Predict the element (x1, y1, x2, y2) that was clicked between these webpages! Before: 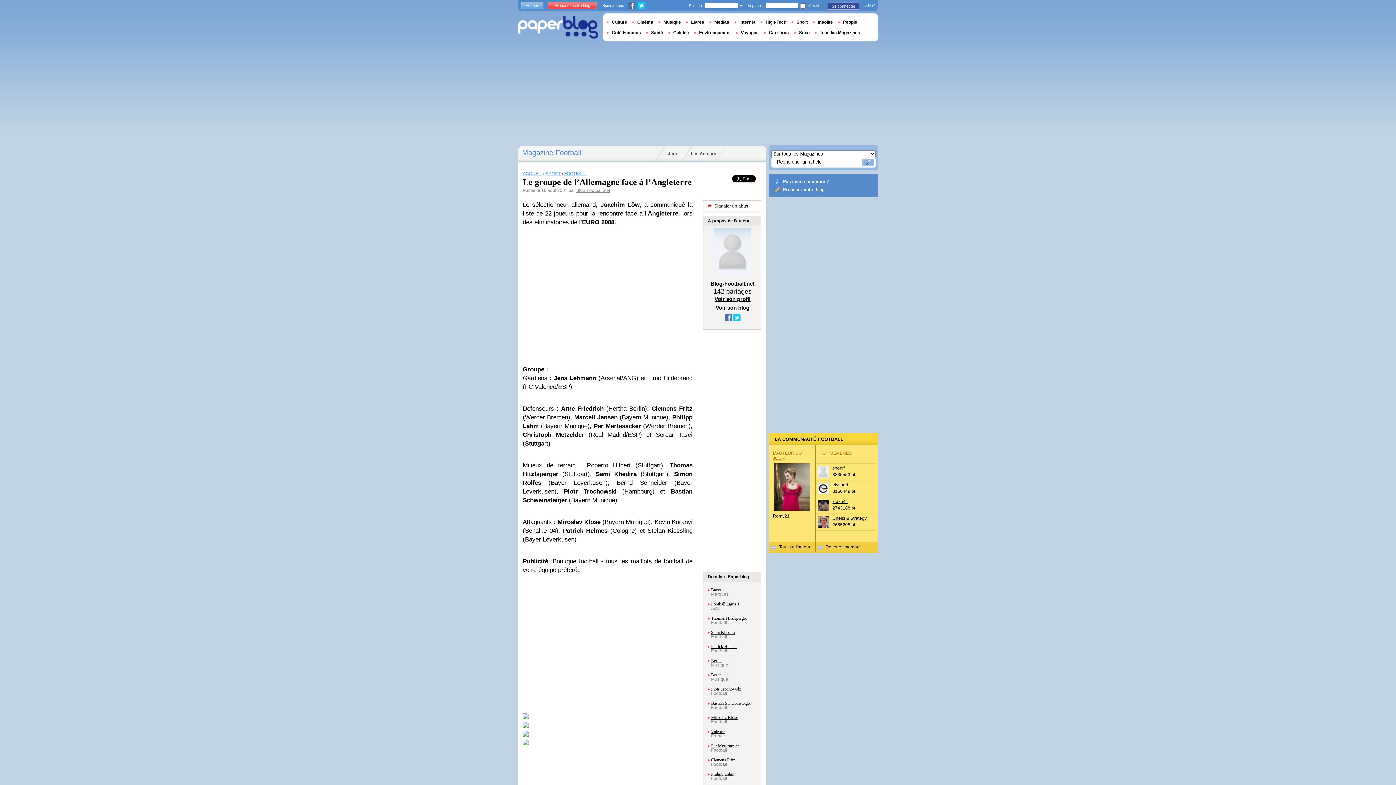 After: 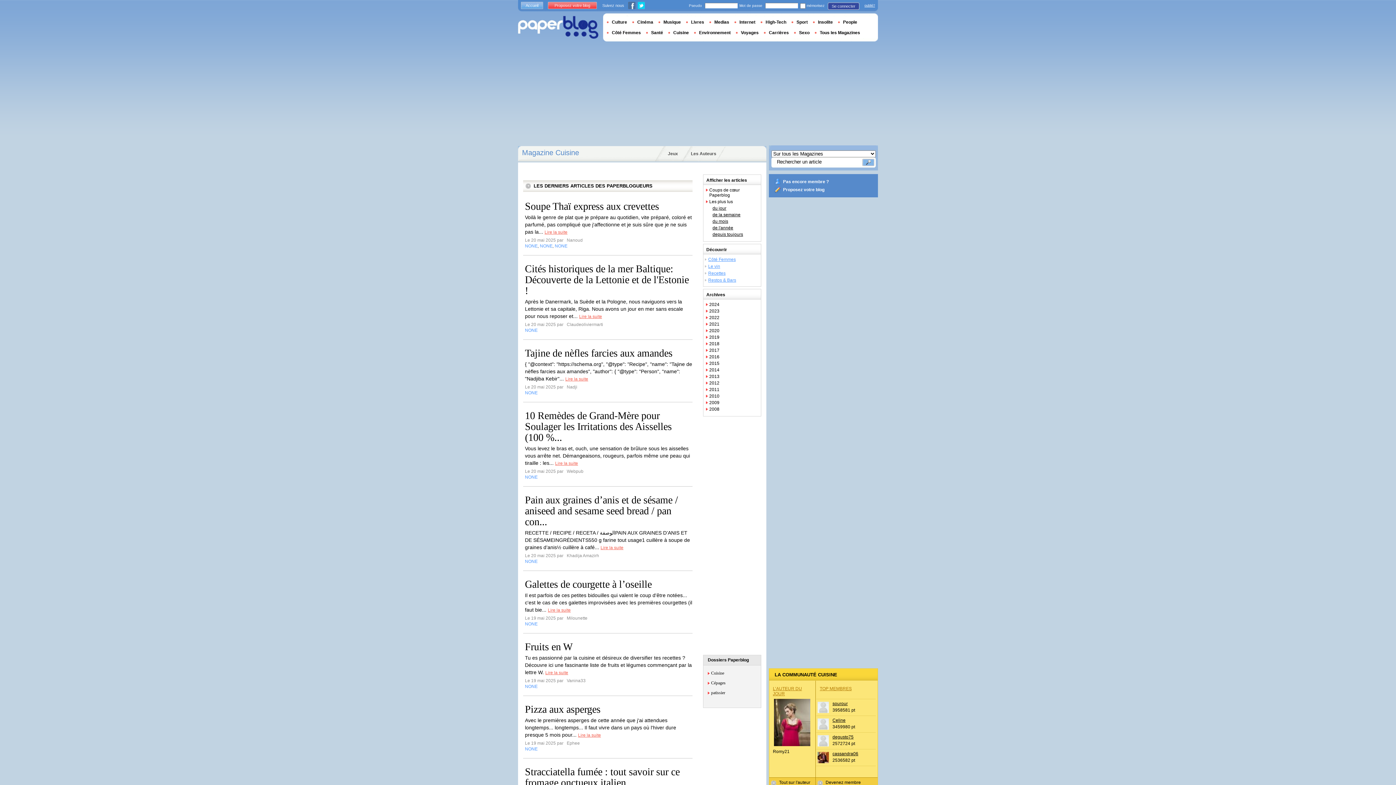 Action: label: Cuisine bbox: (668, 30, 694, 35)